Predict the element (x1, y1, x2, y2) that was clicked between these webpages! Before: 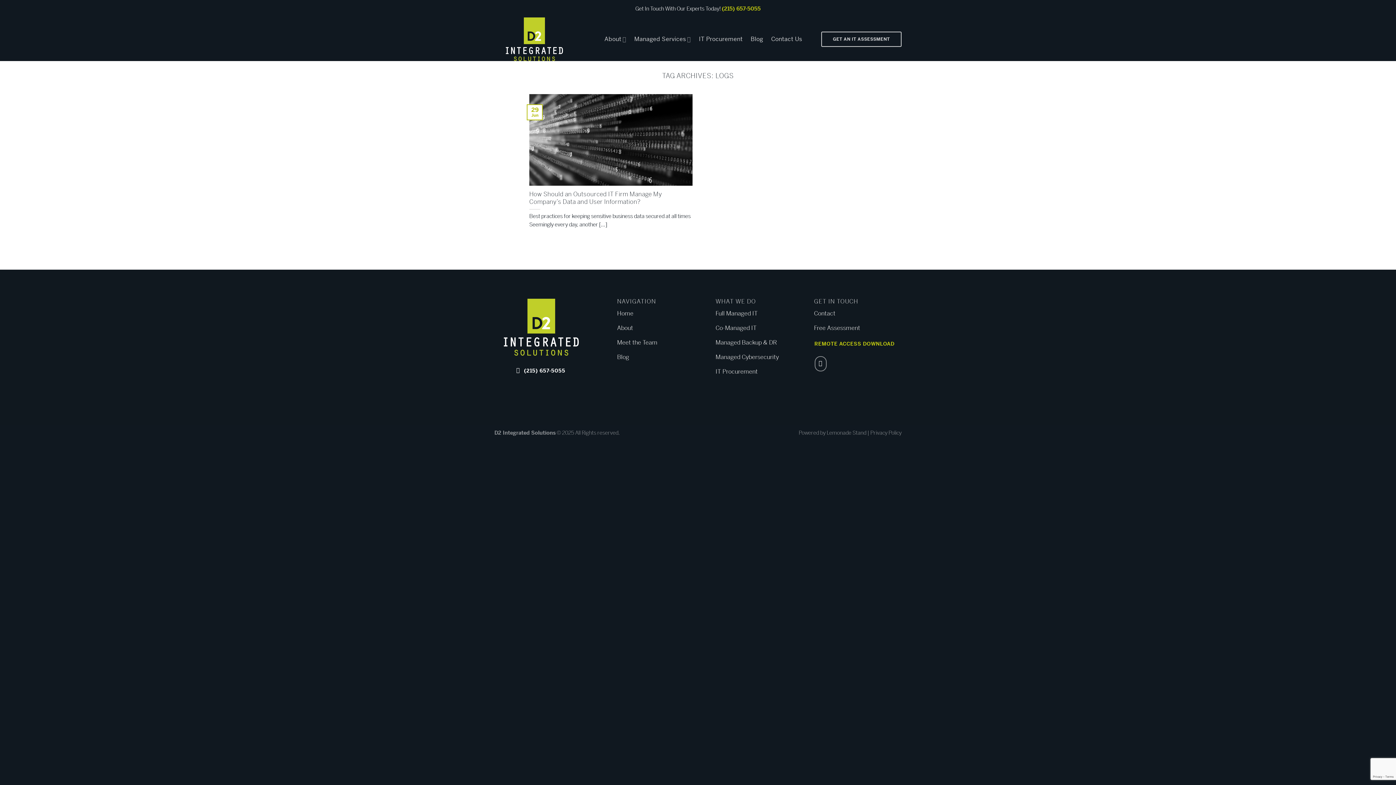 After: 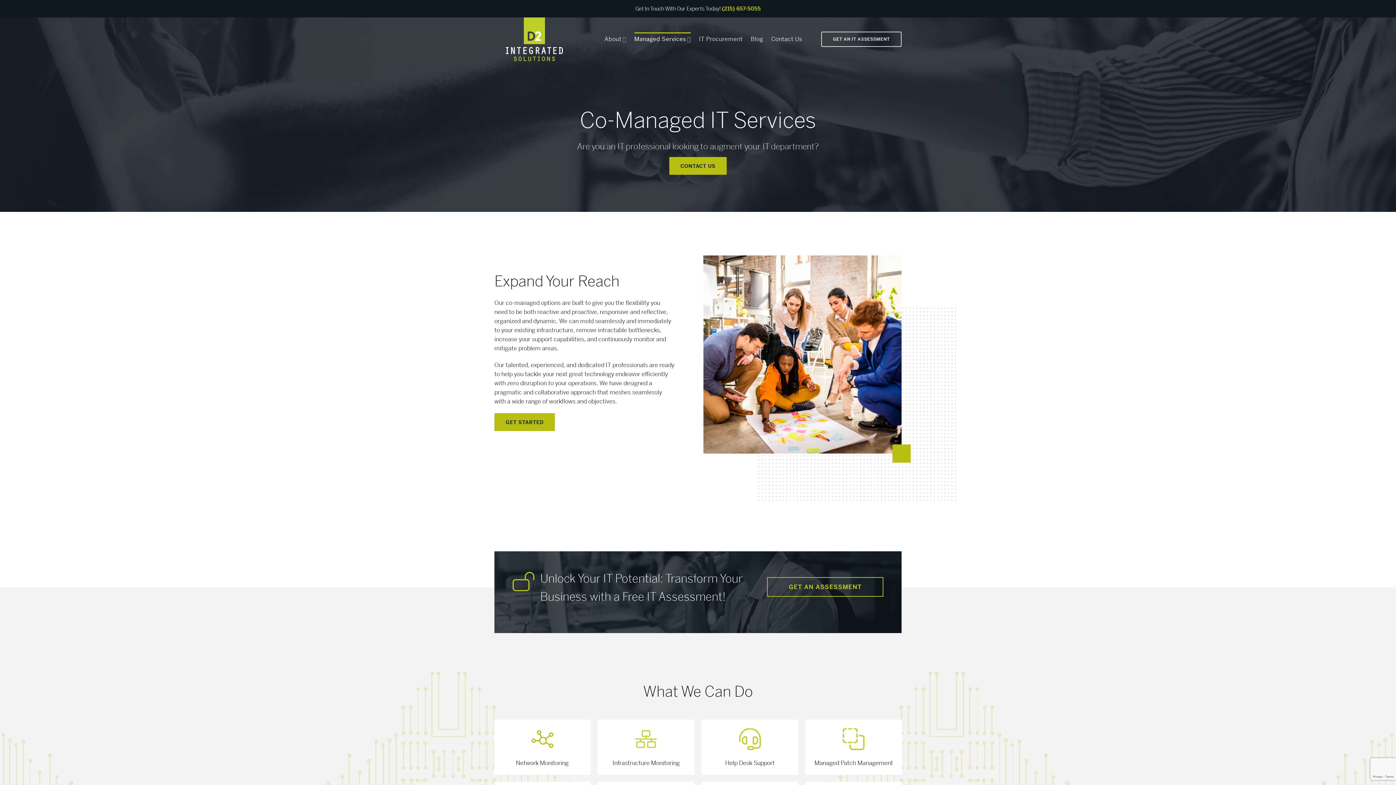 Action: label: Co-Managed IT bbox: (715, 322, 803, 336)